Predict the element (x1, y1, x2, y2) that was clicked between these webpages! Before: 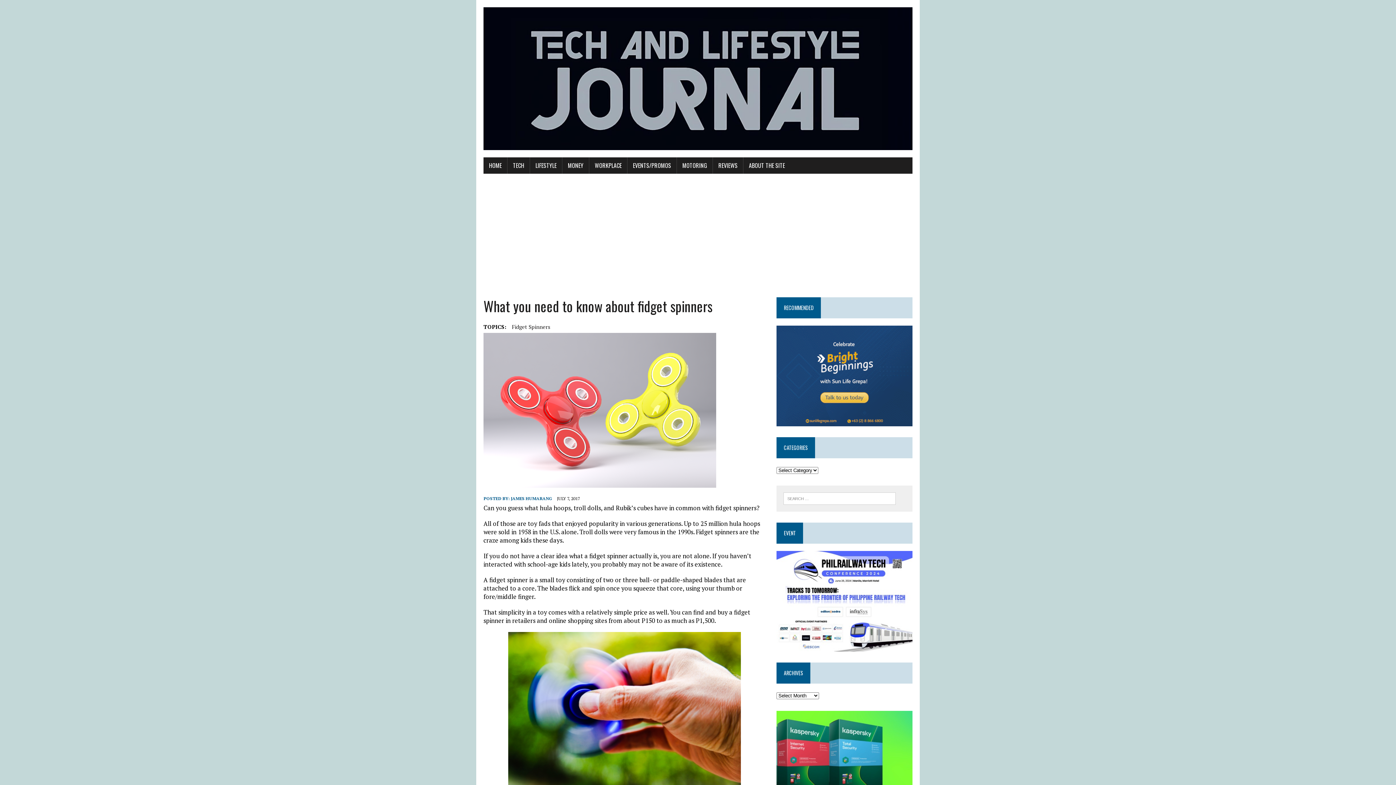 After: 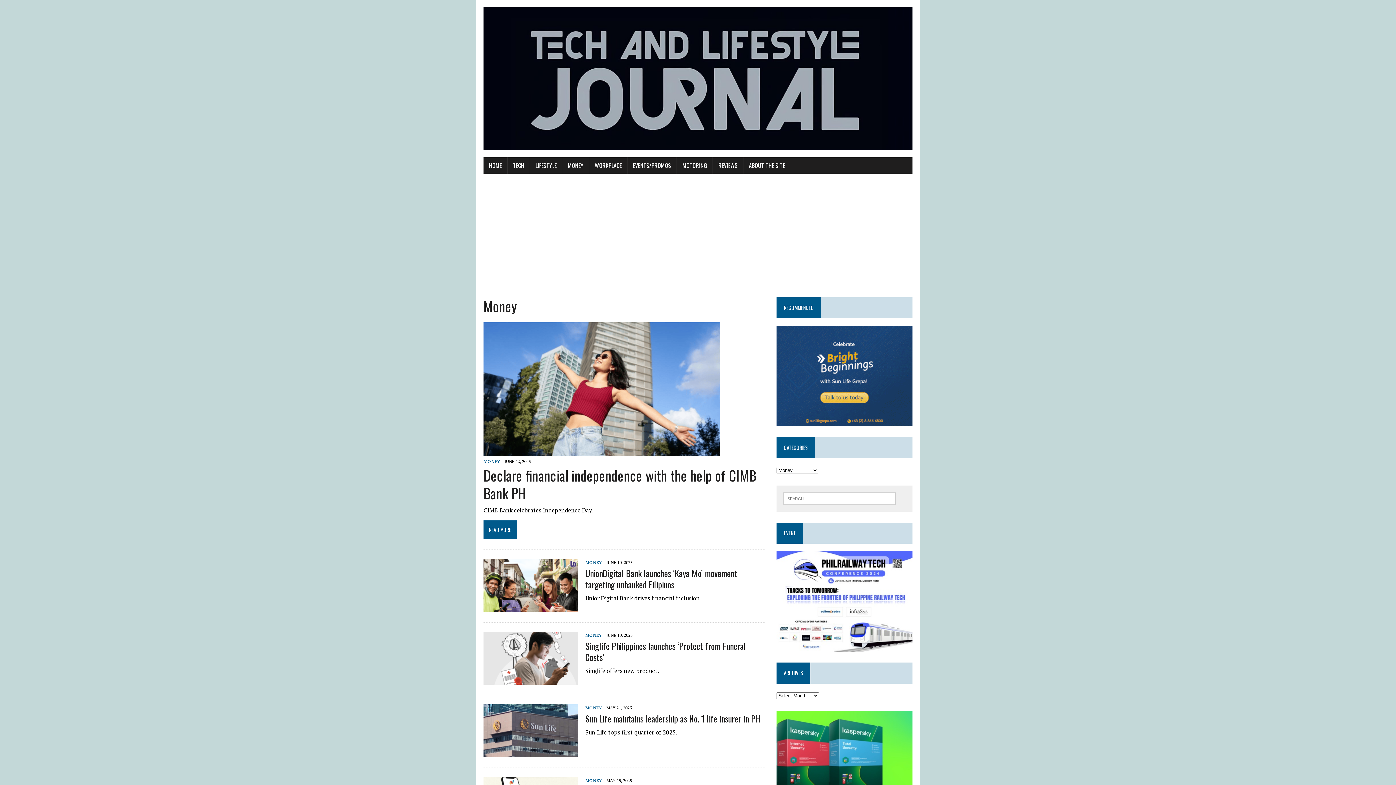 Action: label: MONEY bbox: (562, 157, 589, 173)